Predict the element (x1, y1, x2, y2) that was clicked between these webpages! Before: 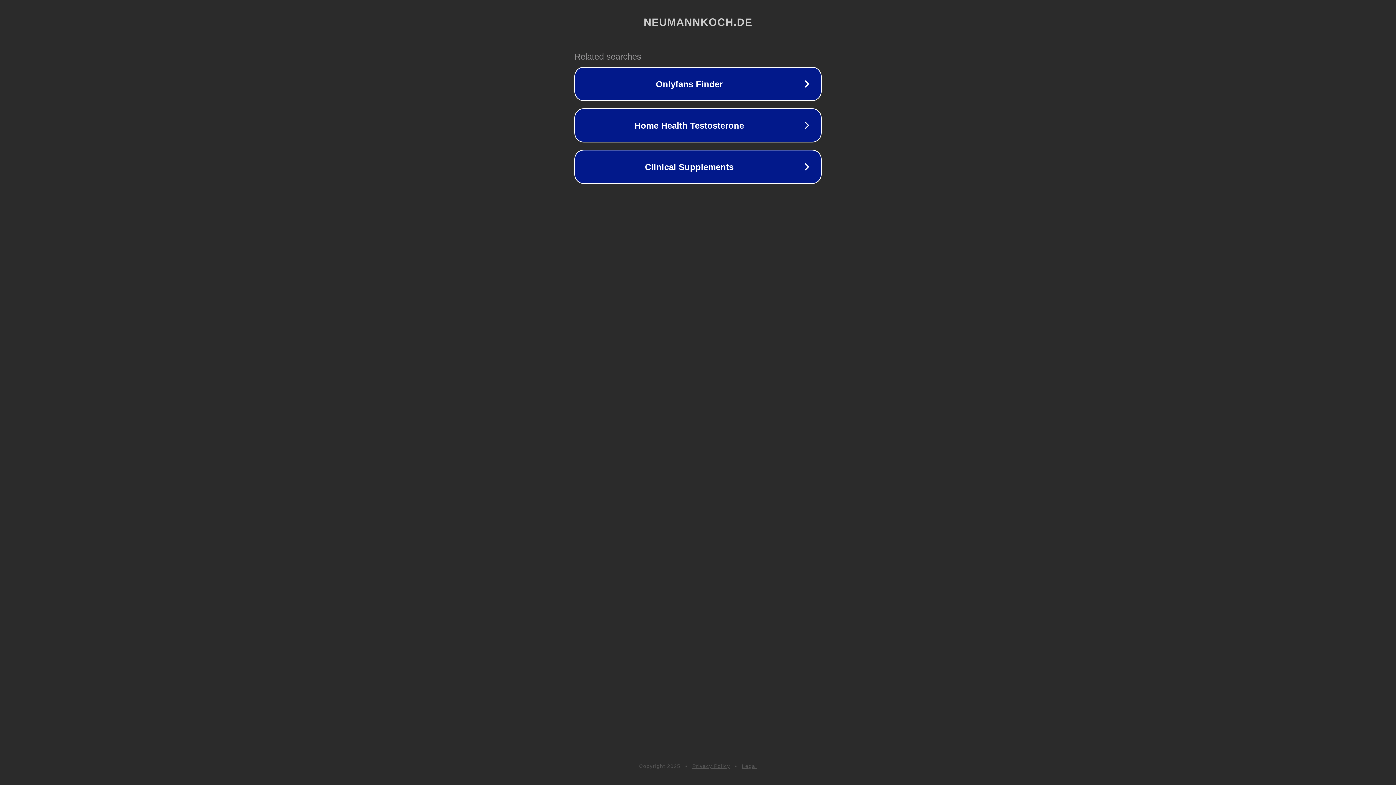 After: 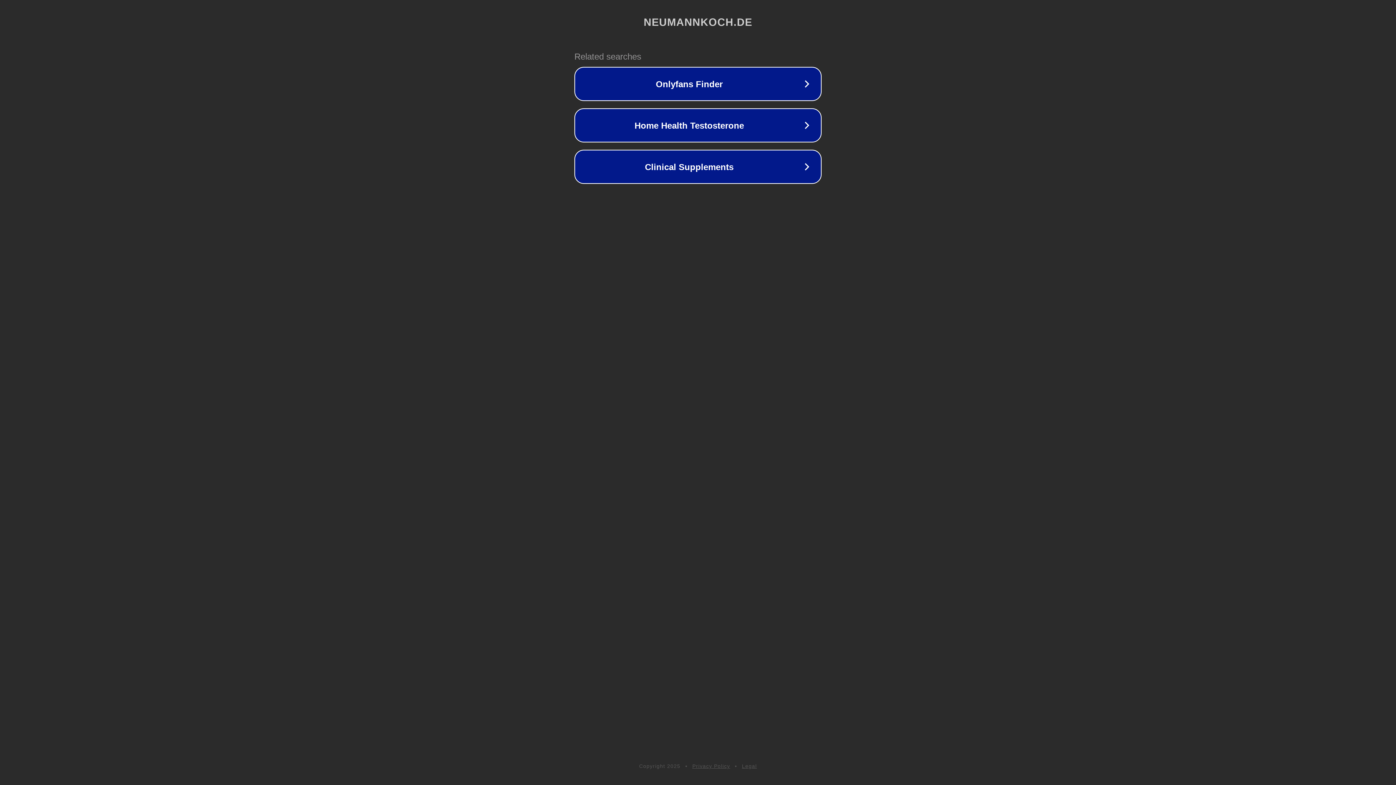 Action: bbox: (742, 763, 757, 769) label: Legal